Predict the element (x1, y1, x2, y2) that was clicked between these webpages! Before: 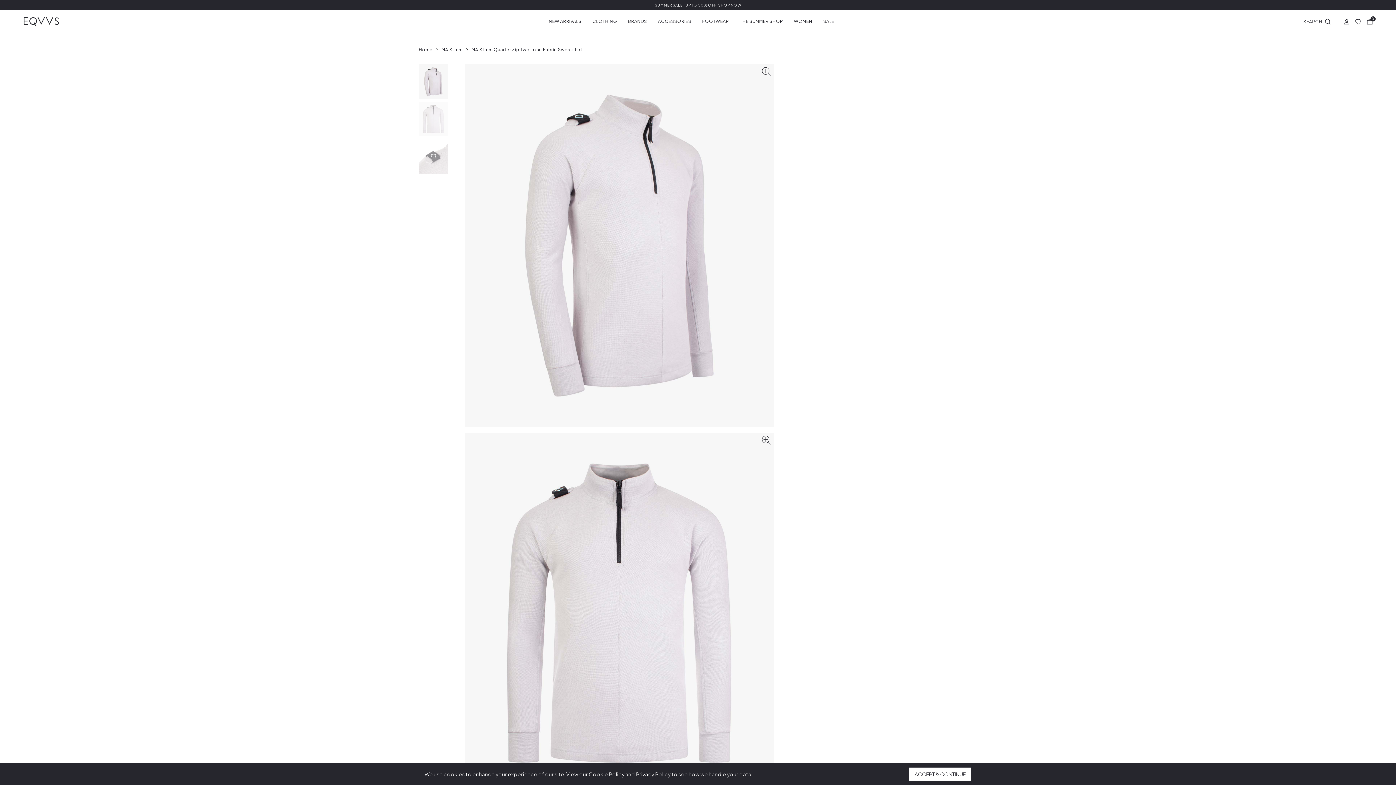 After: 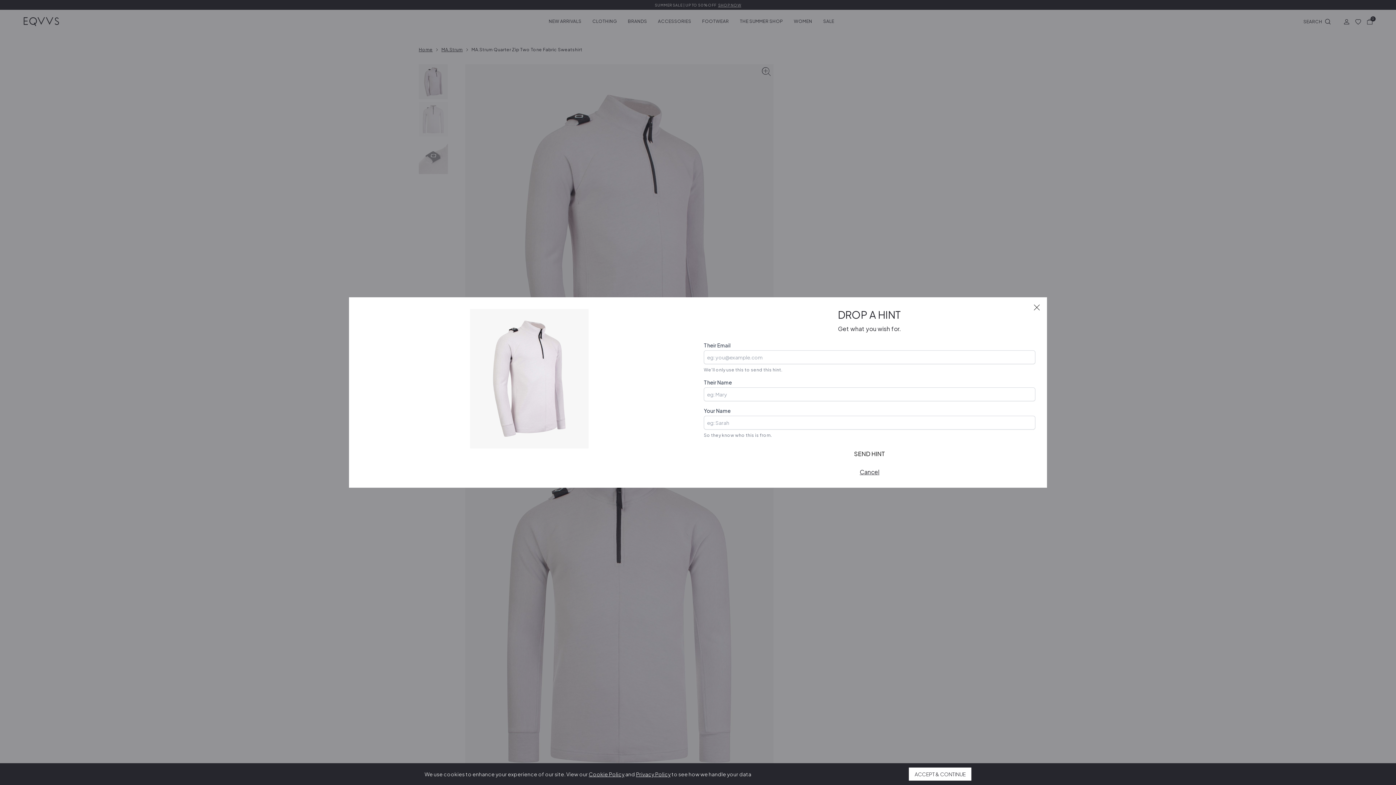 Action: bbox: (791, 214, 977, 222) label: Send a hint